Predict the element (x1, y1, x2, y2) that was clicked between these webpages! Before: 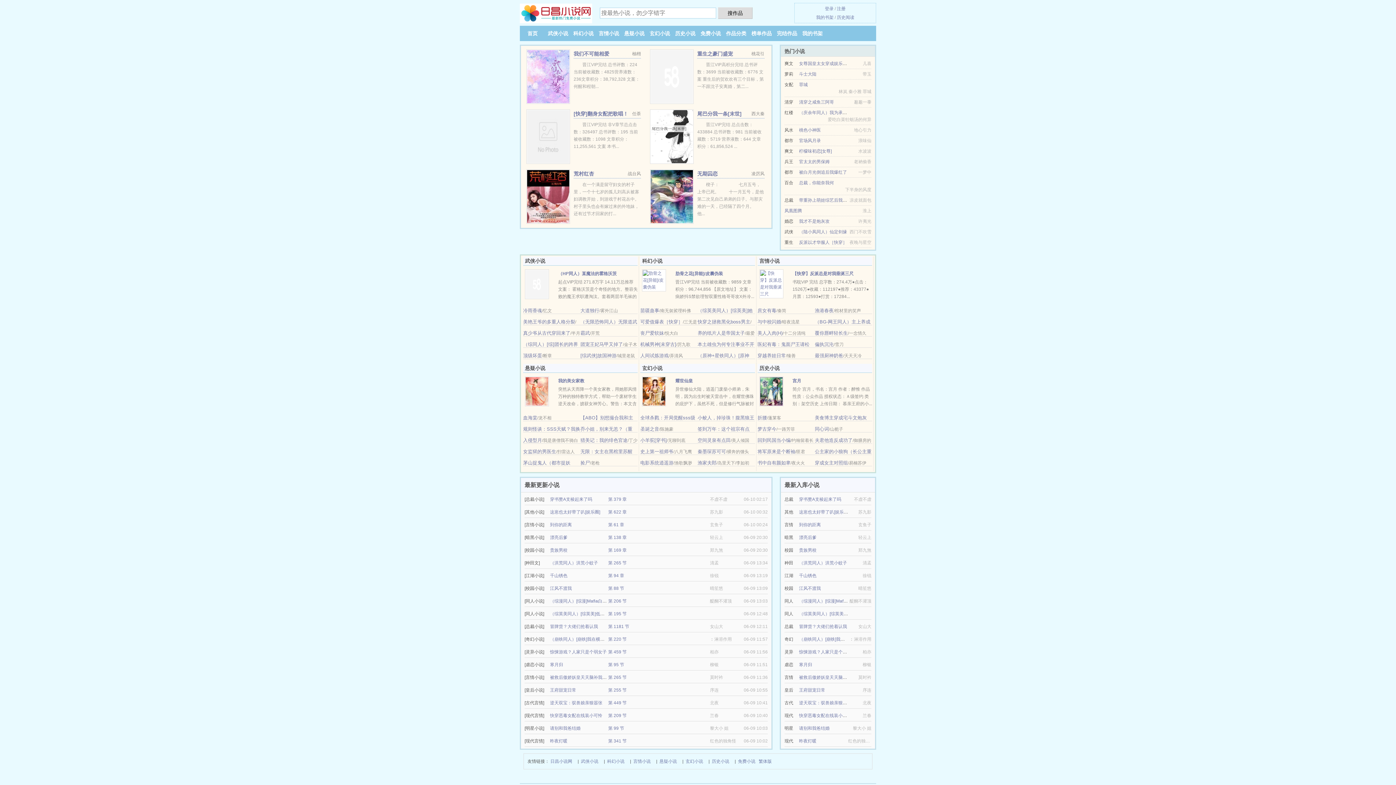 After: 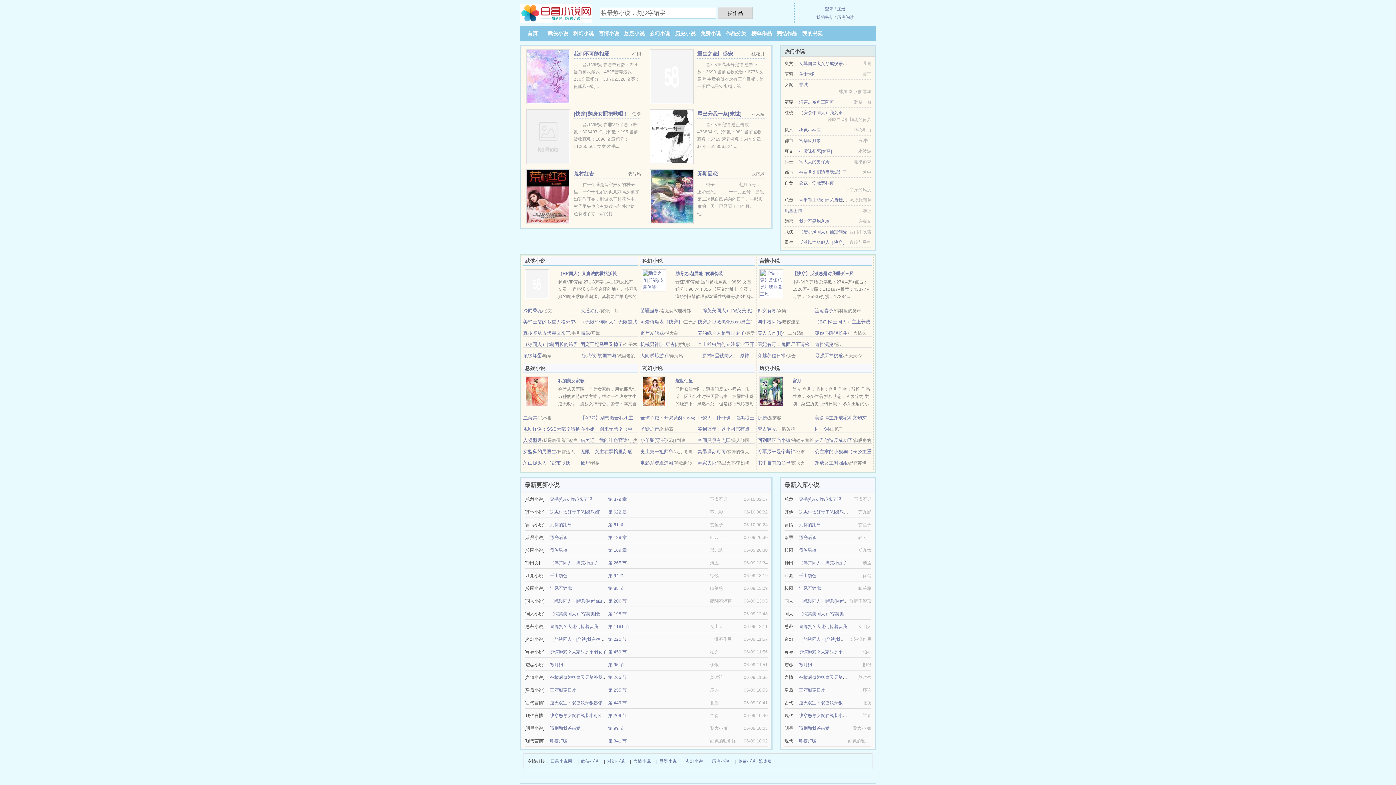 Action: label: 女监狱的男医生 bbox: (523, 449, 556, 454)